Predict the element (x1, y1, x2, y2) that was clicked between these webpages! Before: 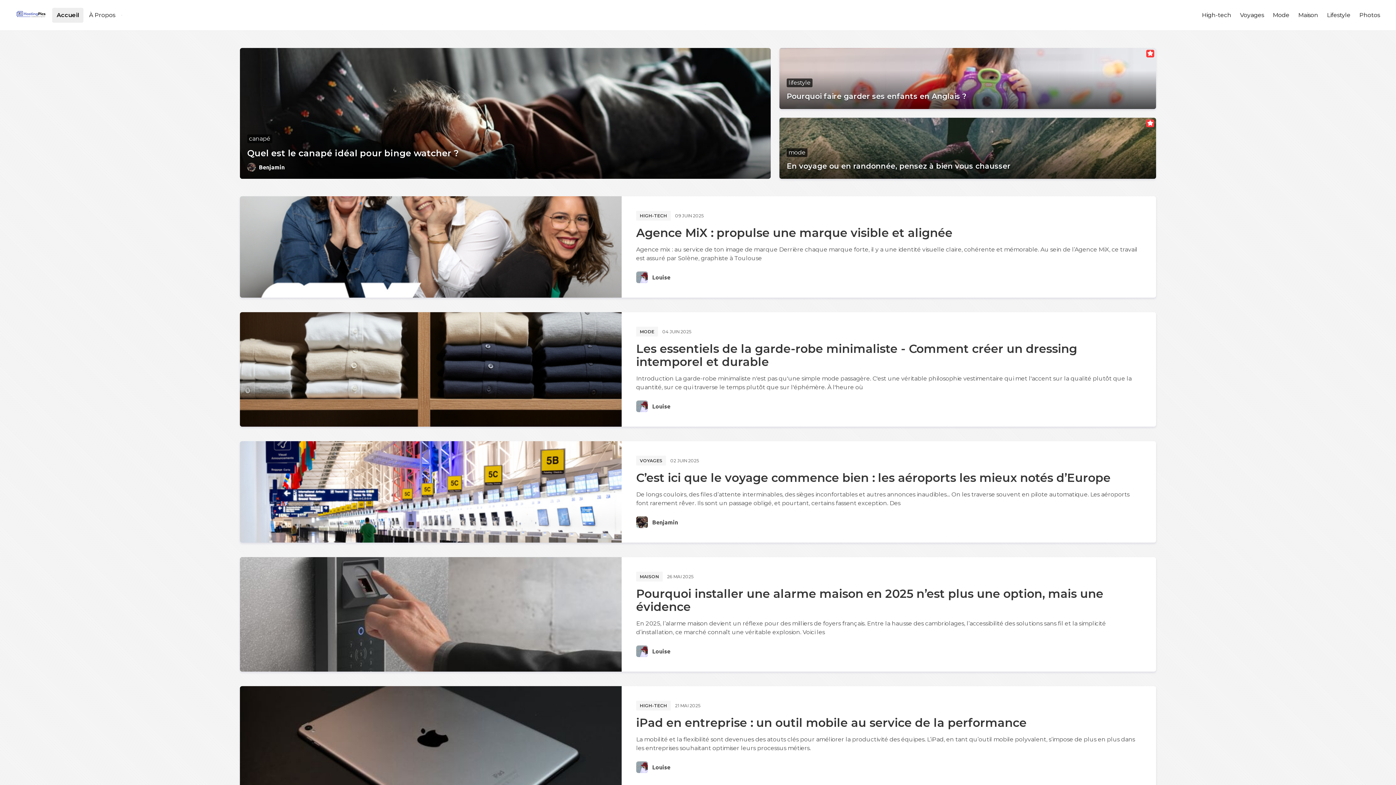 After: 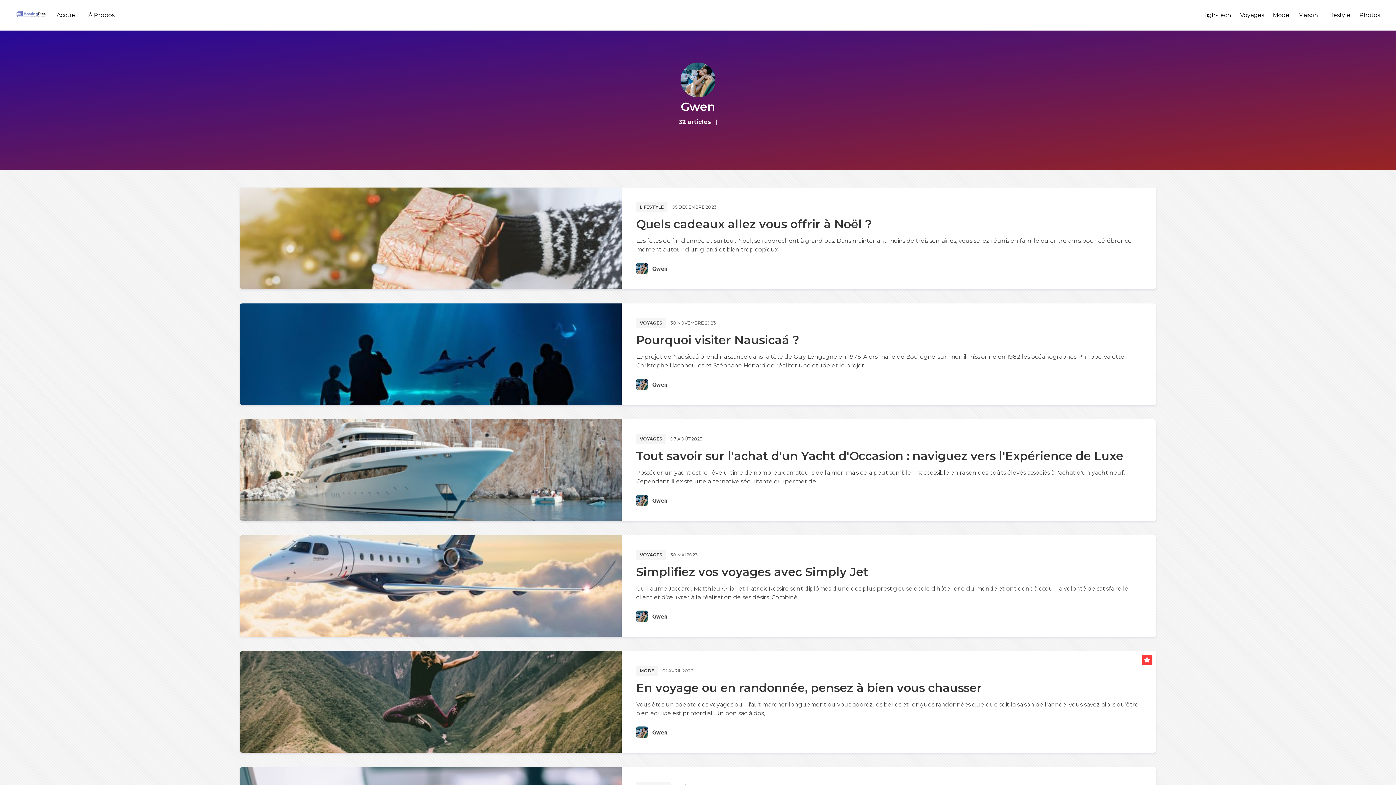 Action: bbox: (258, 163, 274, 170) label: Gwen